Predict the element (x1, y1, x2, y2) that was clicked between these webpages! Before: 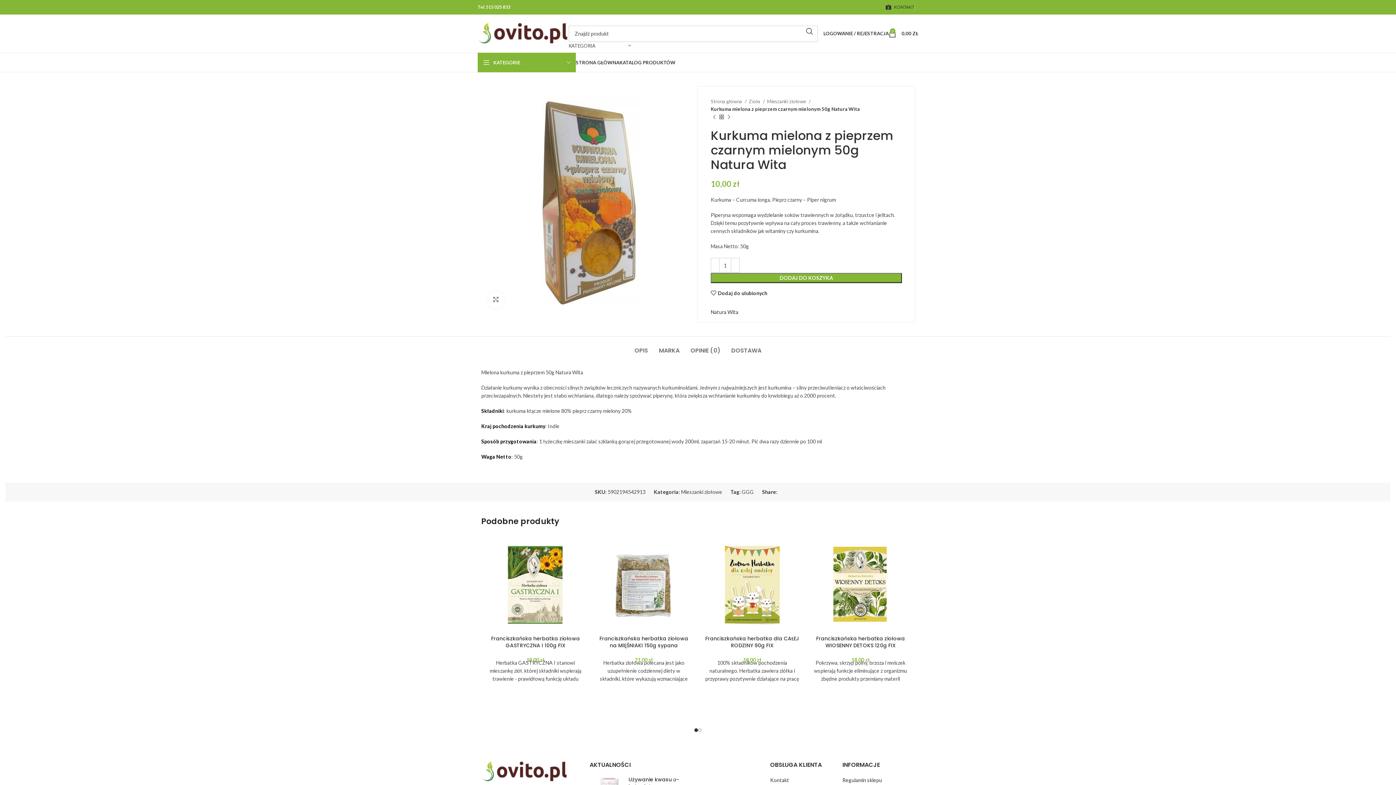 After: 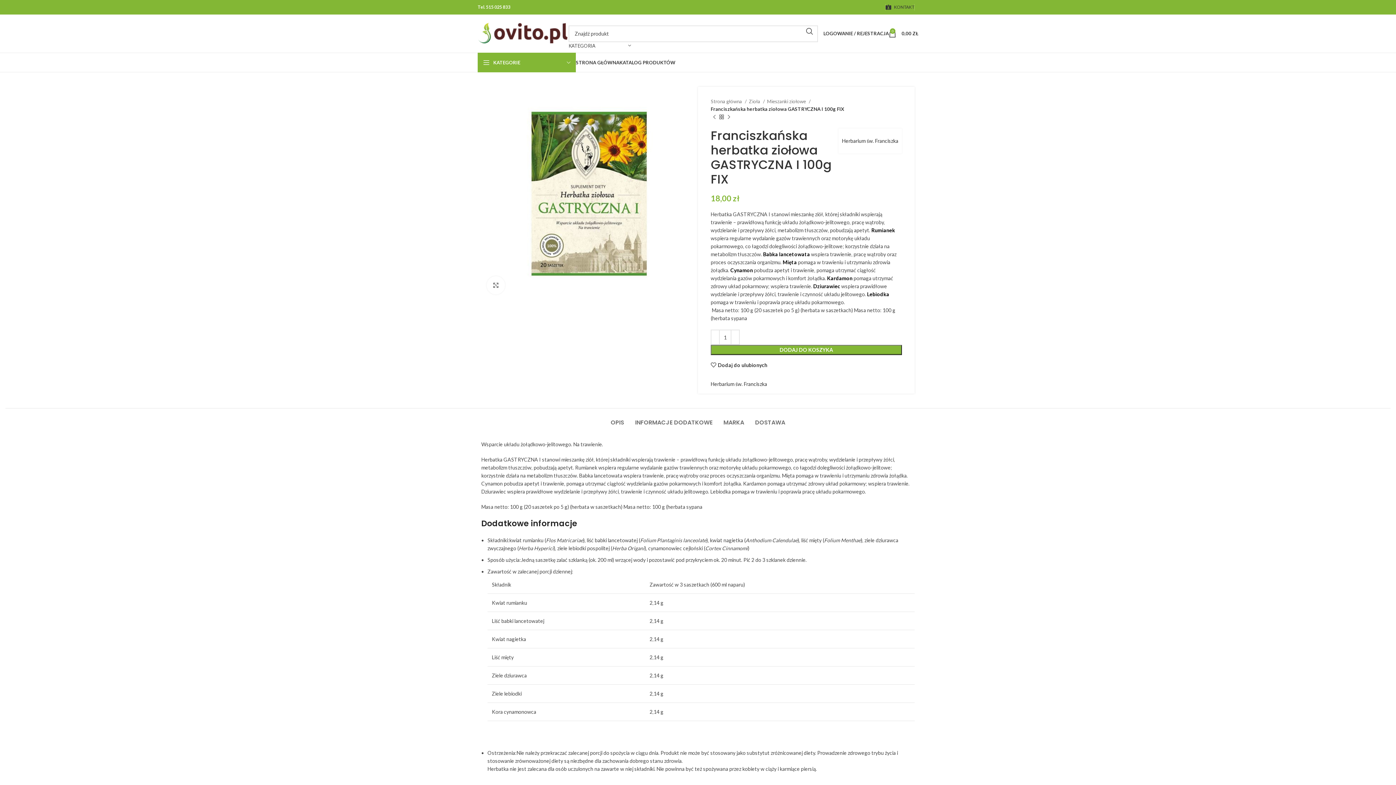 Action: label: Franciszkańska herbatka ziołowa GASTRYCZNA I 100g FIX bbox: (491, 635, 580, 649)